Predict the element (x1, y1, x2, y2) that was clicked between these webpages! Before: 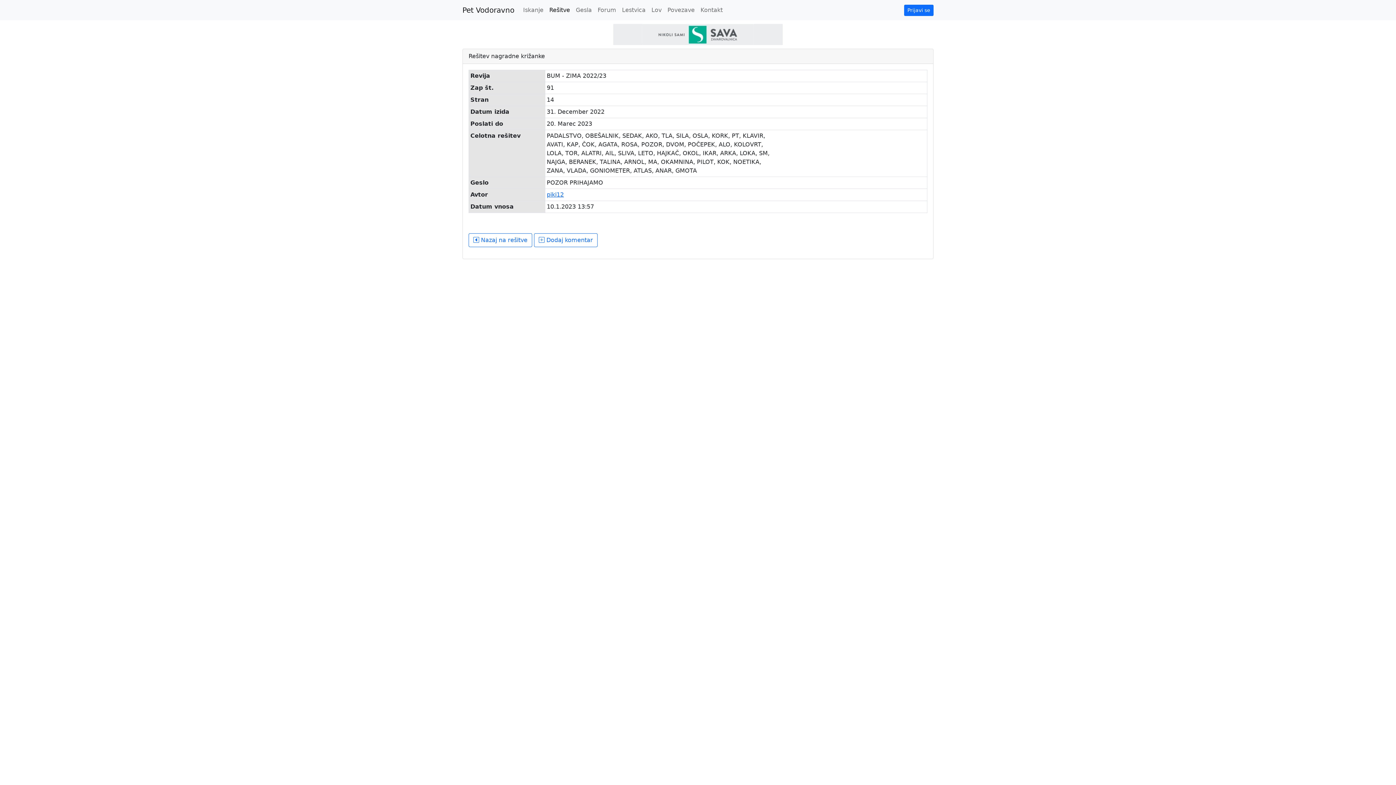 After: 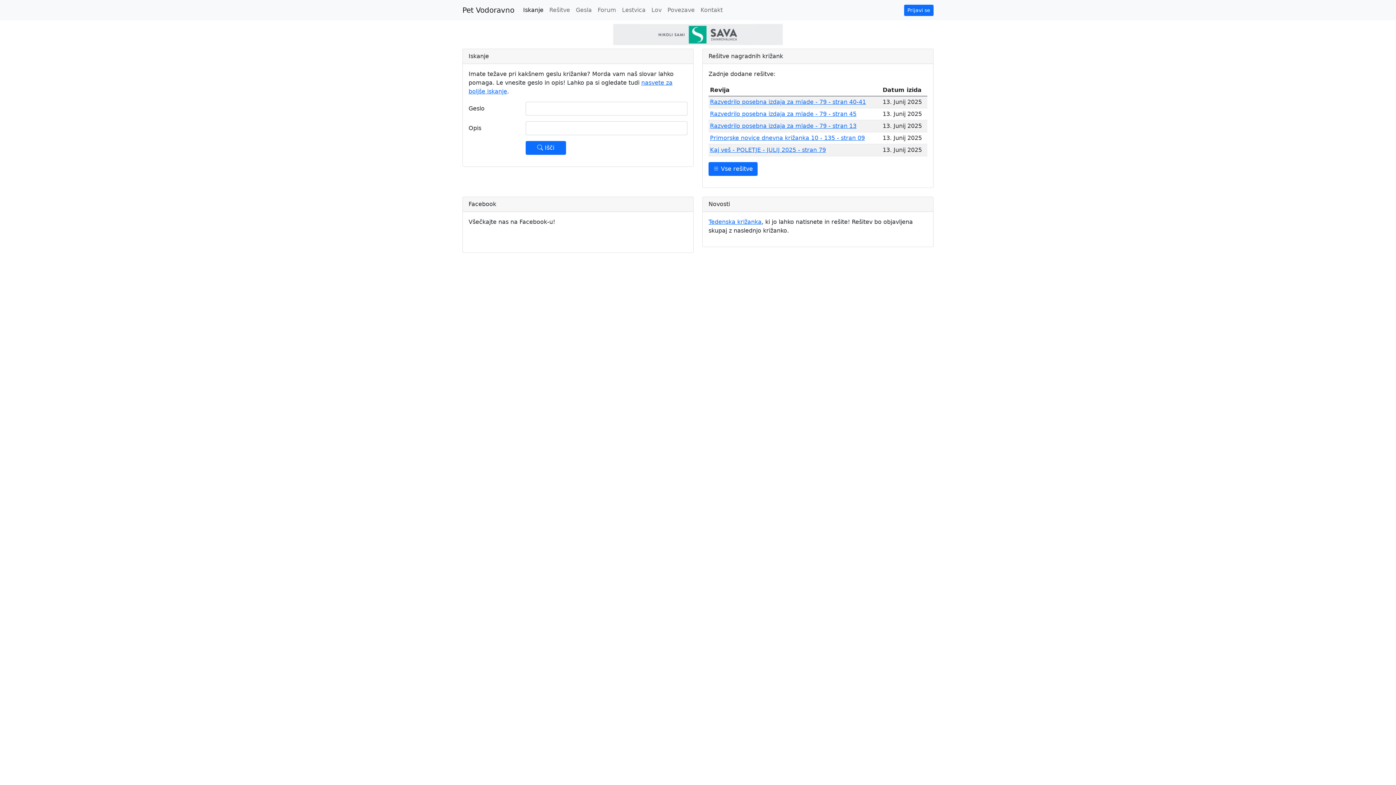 Action: label: Iskanje bbox: (520, 2, 546, 17)